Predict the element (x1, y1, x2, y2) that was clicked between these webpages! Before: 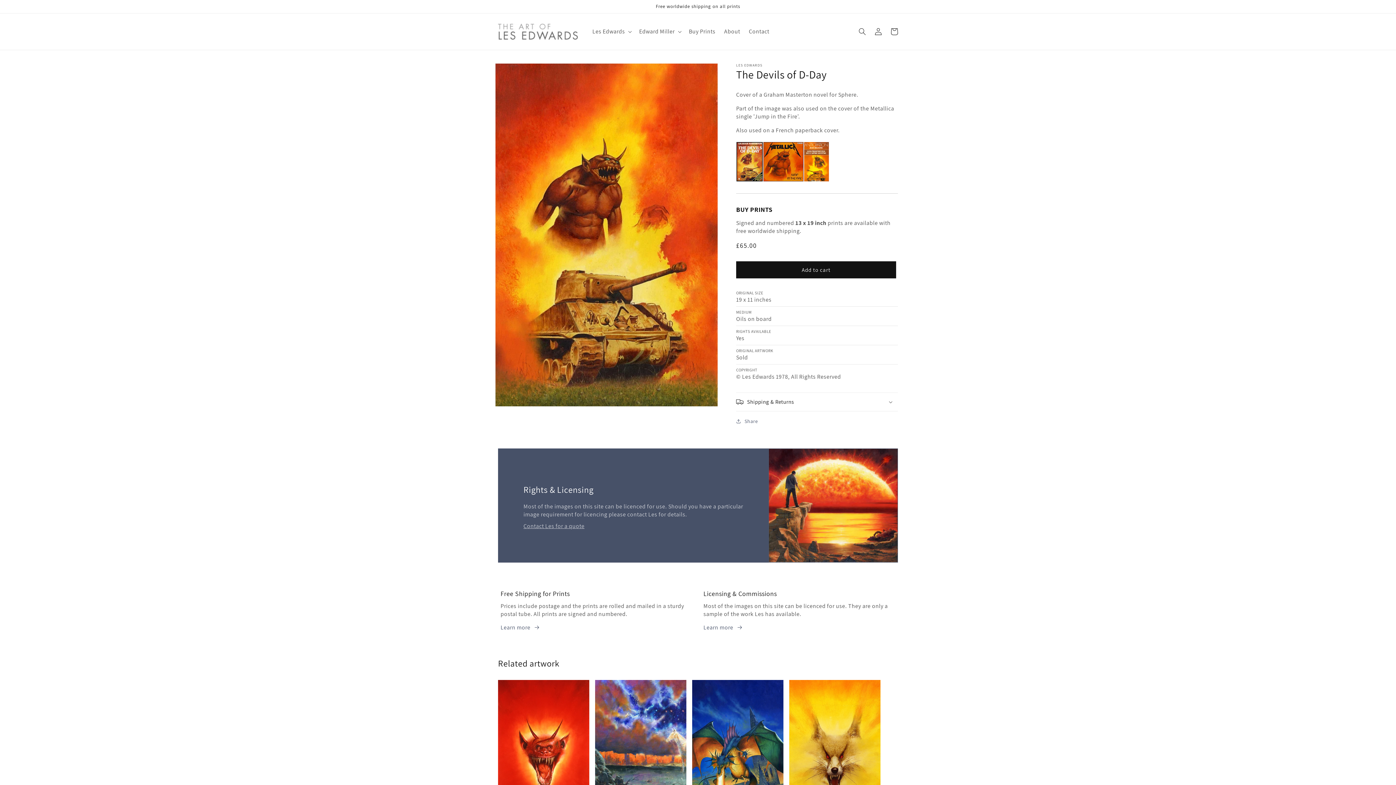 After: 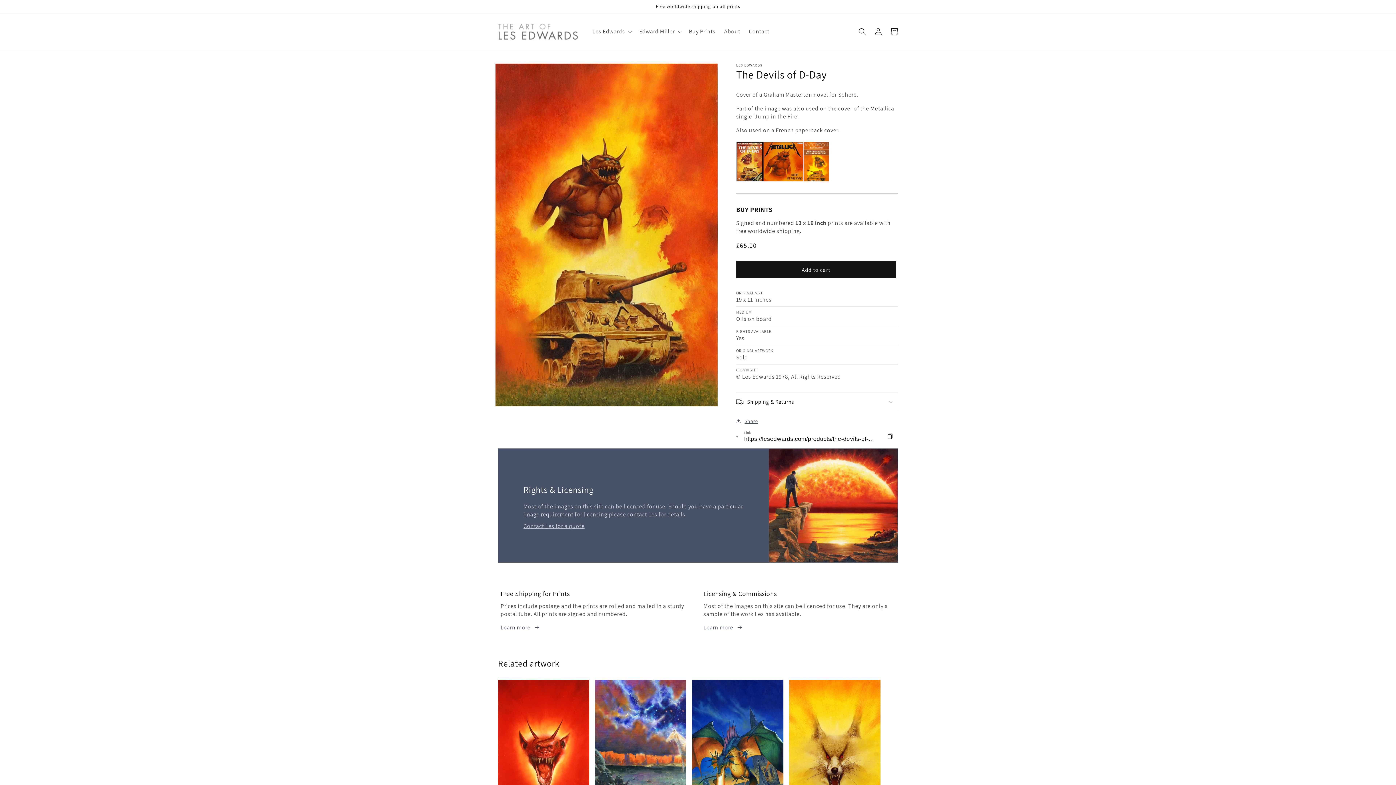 Action: bbox: (736, 417, 758, 425) label: Share